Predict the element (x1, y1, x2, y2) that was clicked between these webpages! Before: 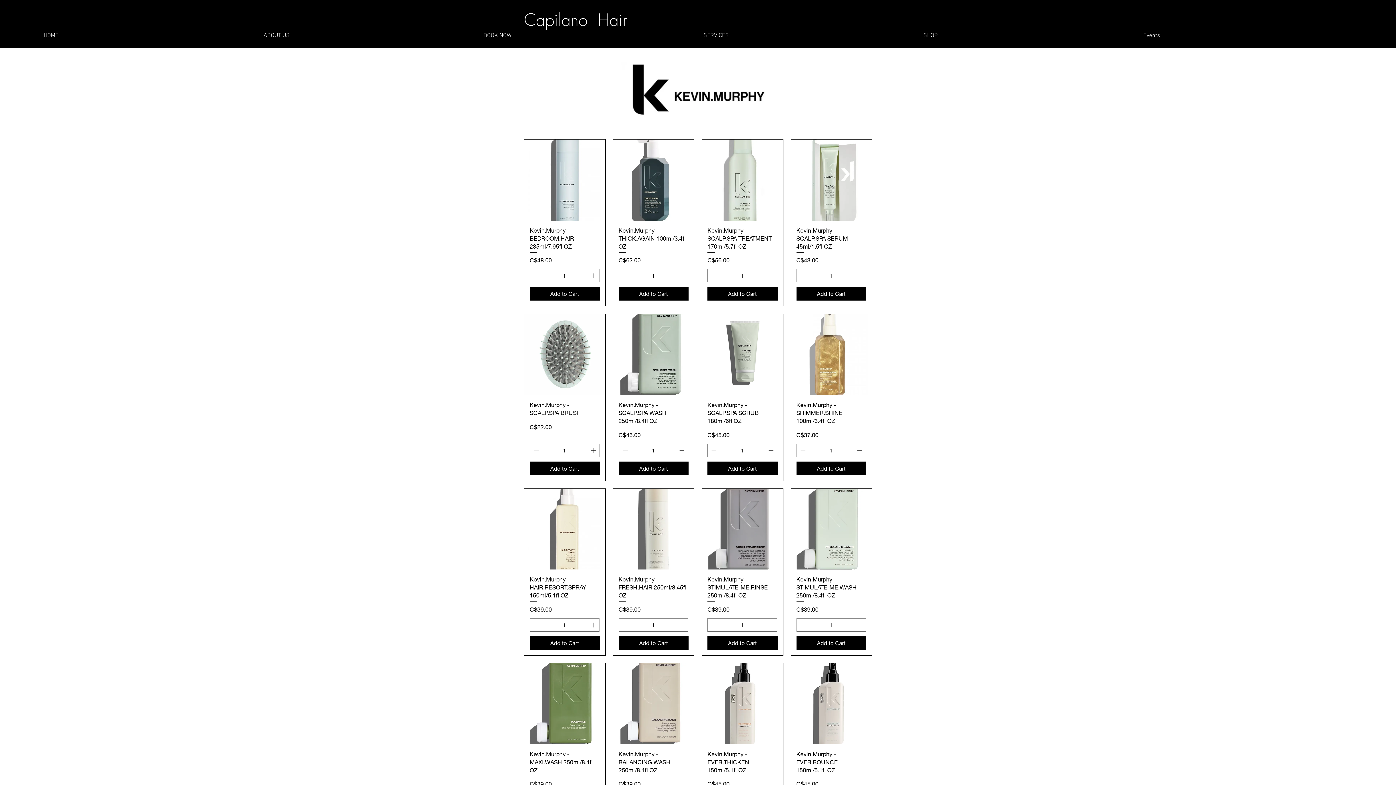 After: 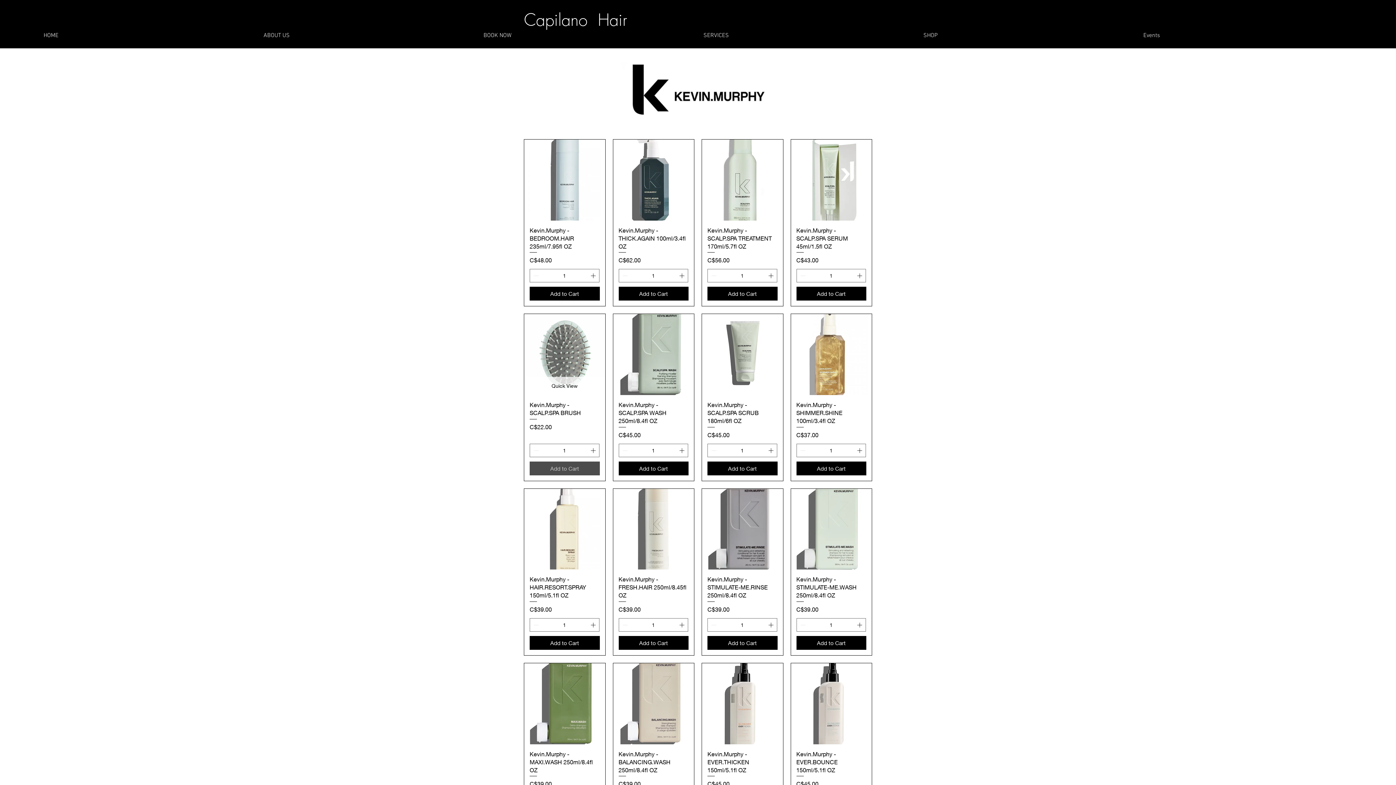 Action: bbox: (529, 461, 599, 475) label: Add to Cart